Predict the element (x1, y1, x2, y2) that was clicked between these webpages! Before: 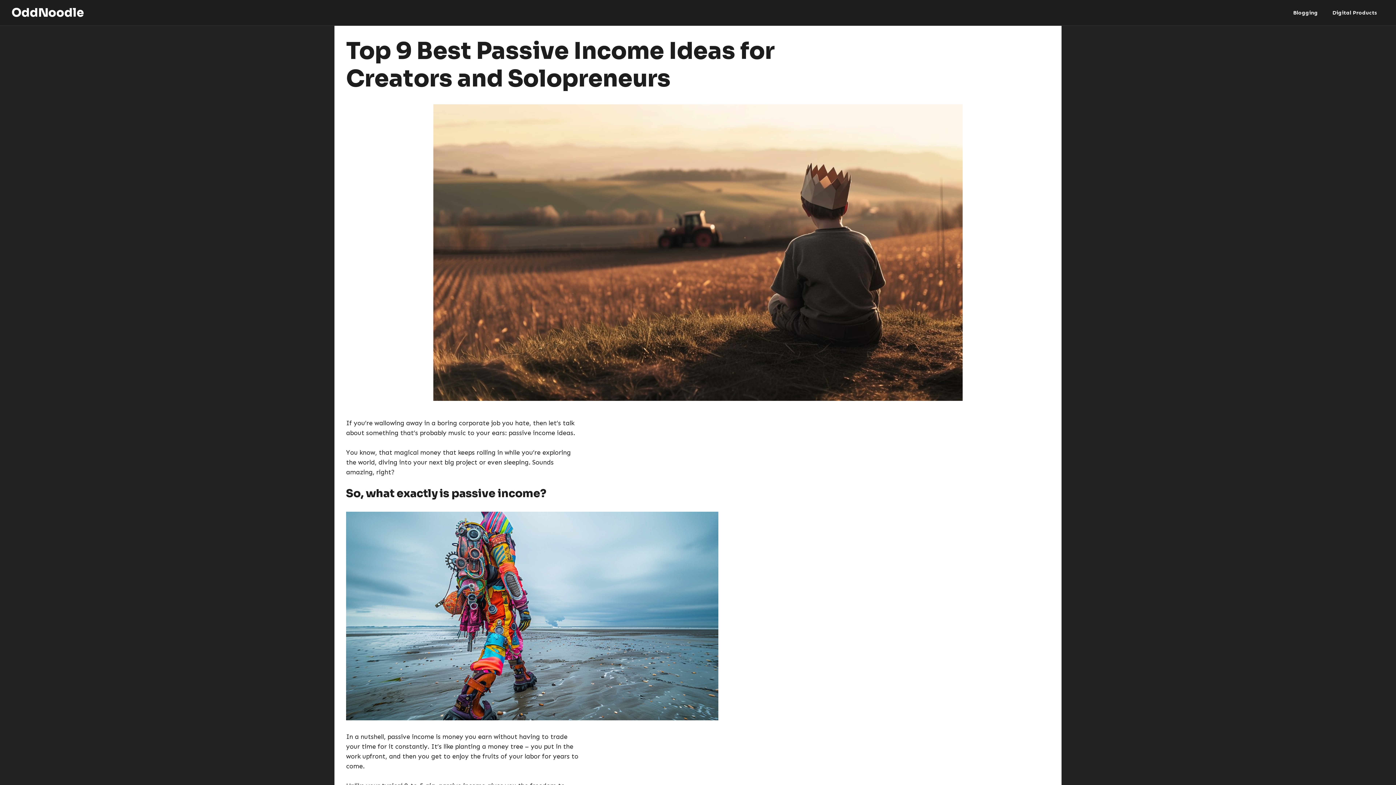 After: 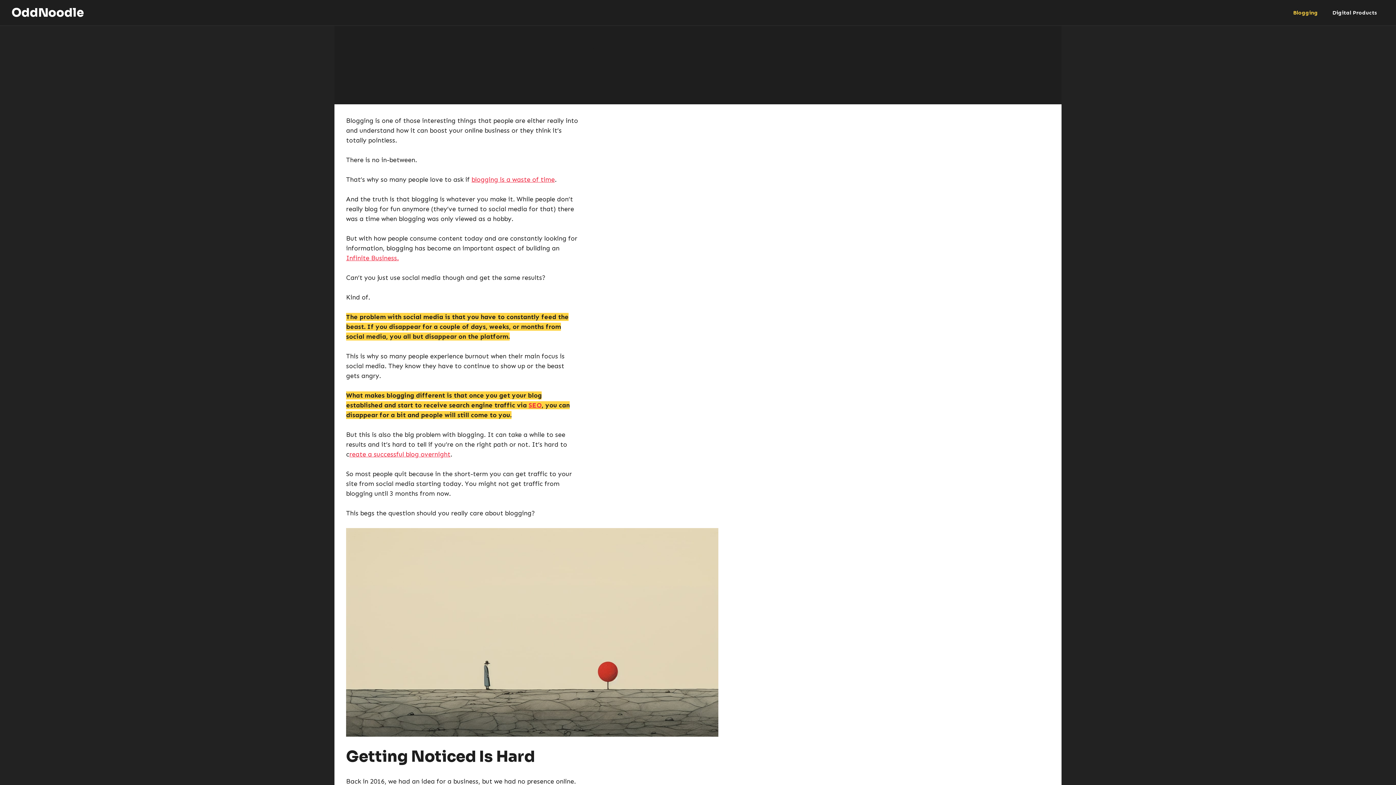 Action: label: Blogging bbox: (1286, 3, 1325, 21)